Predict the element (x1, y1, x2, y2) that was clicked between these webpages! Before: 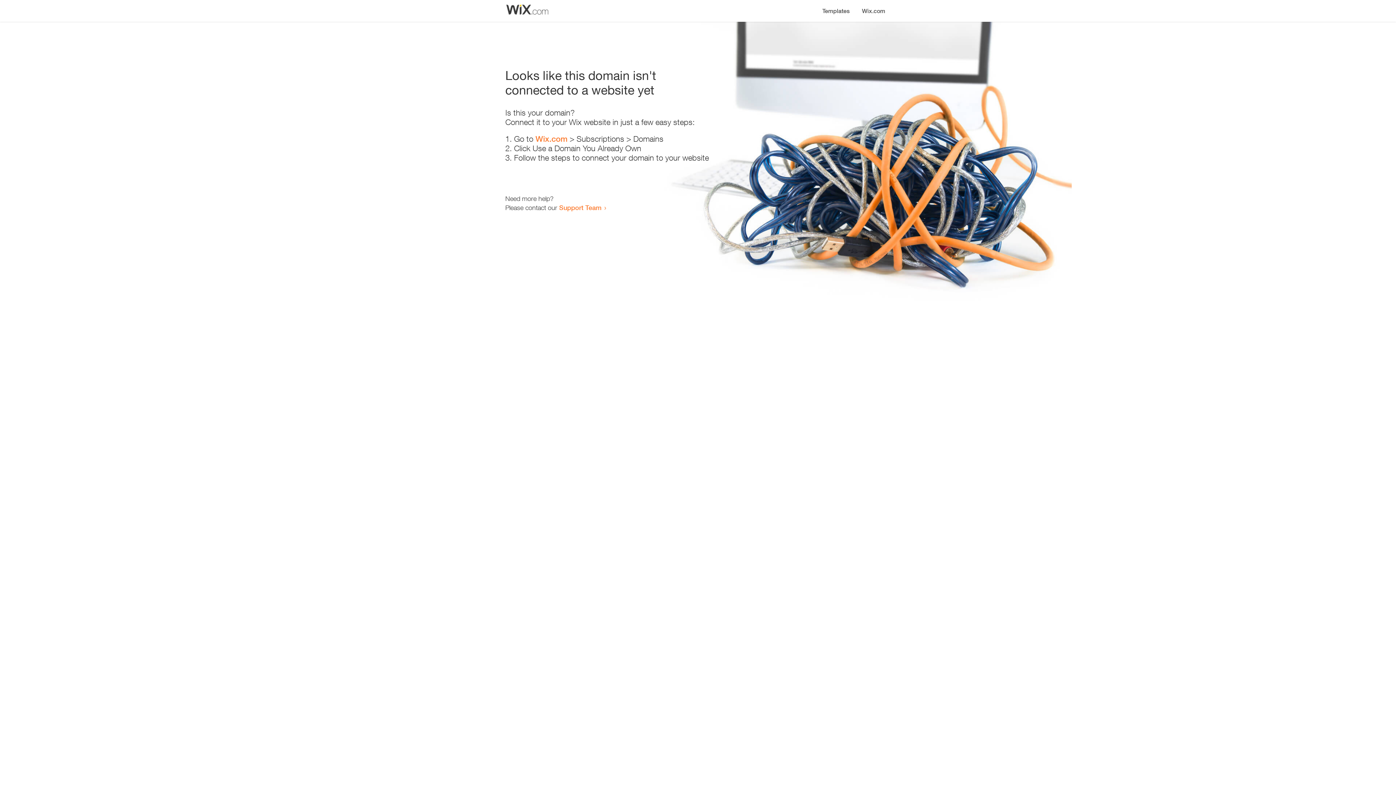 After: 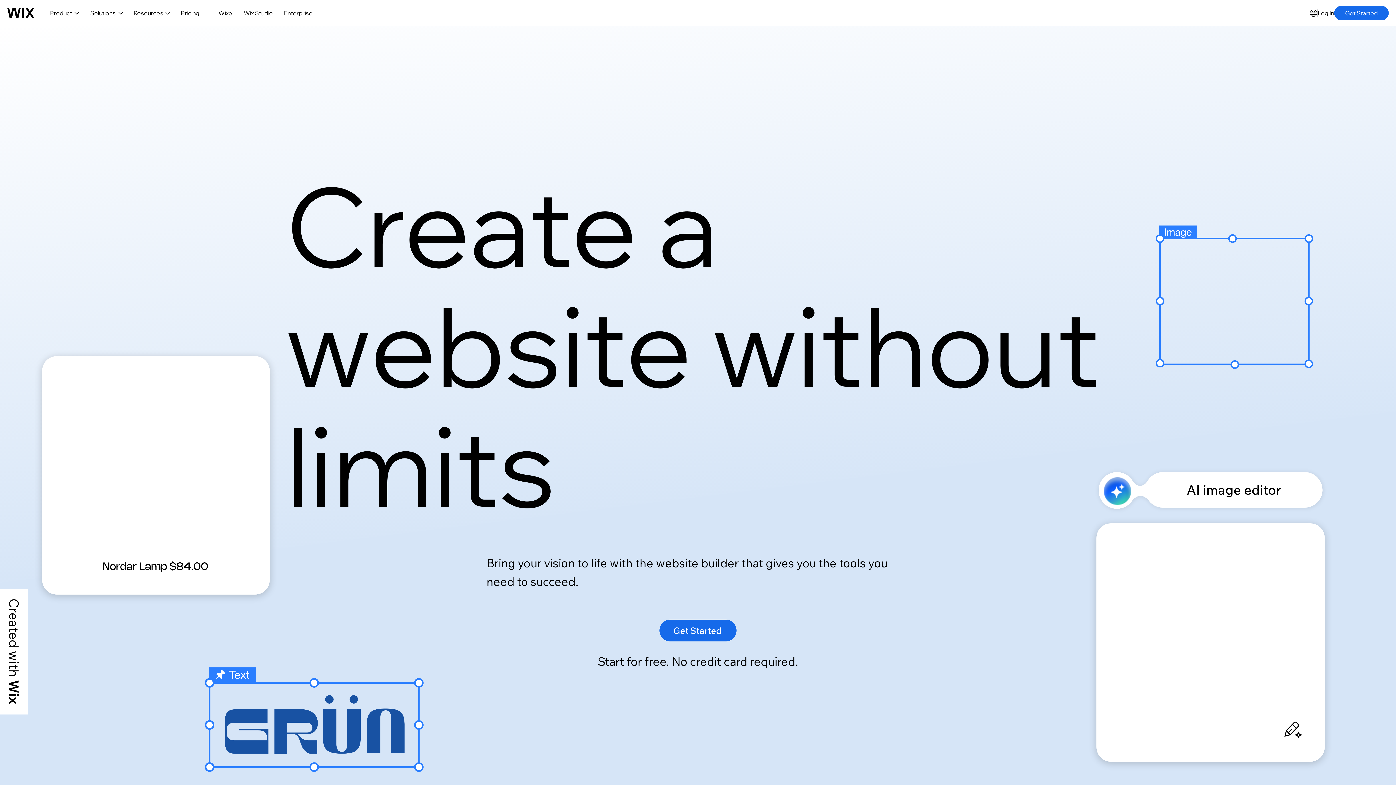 Action: bbox: (856, 0, 890, 14) label: Wix.com